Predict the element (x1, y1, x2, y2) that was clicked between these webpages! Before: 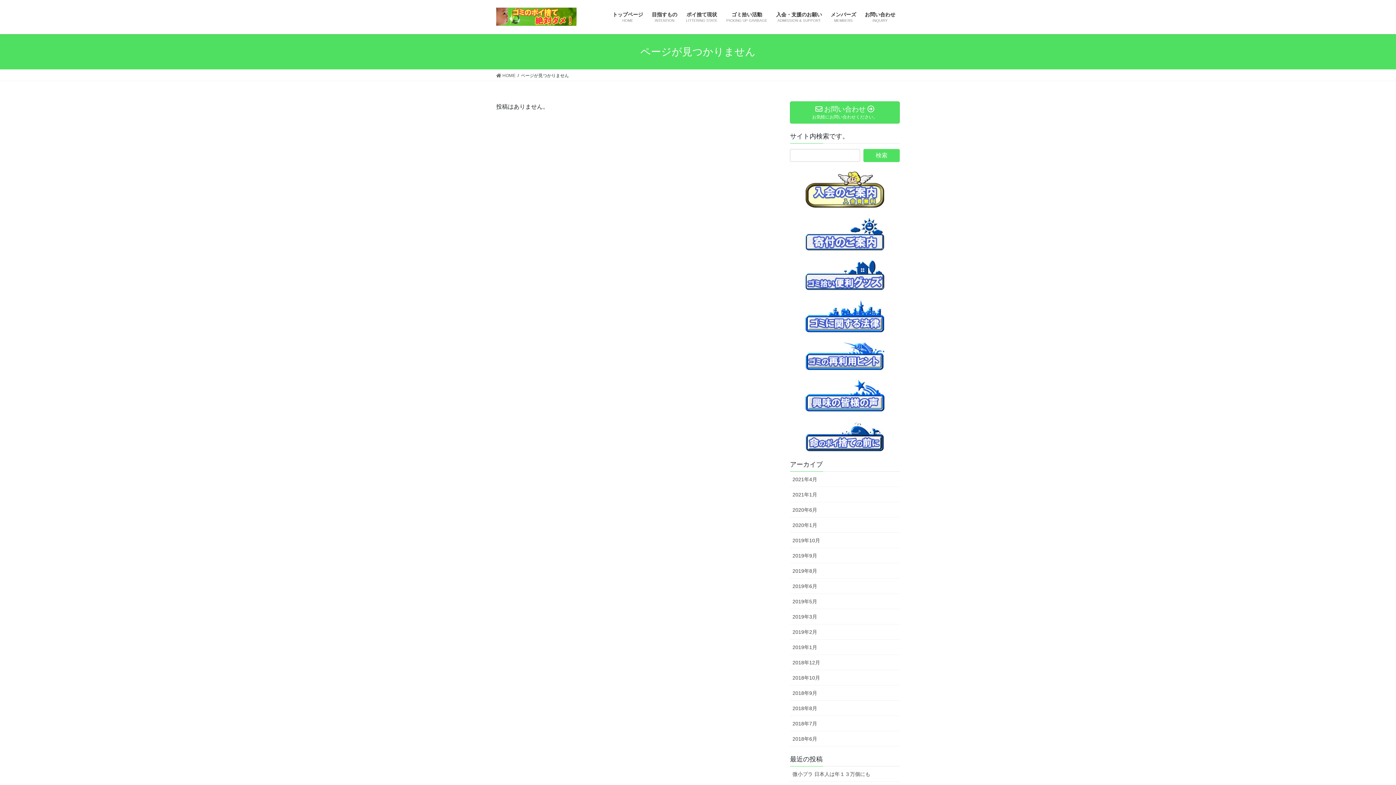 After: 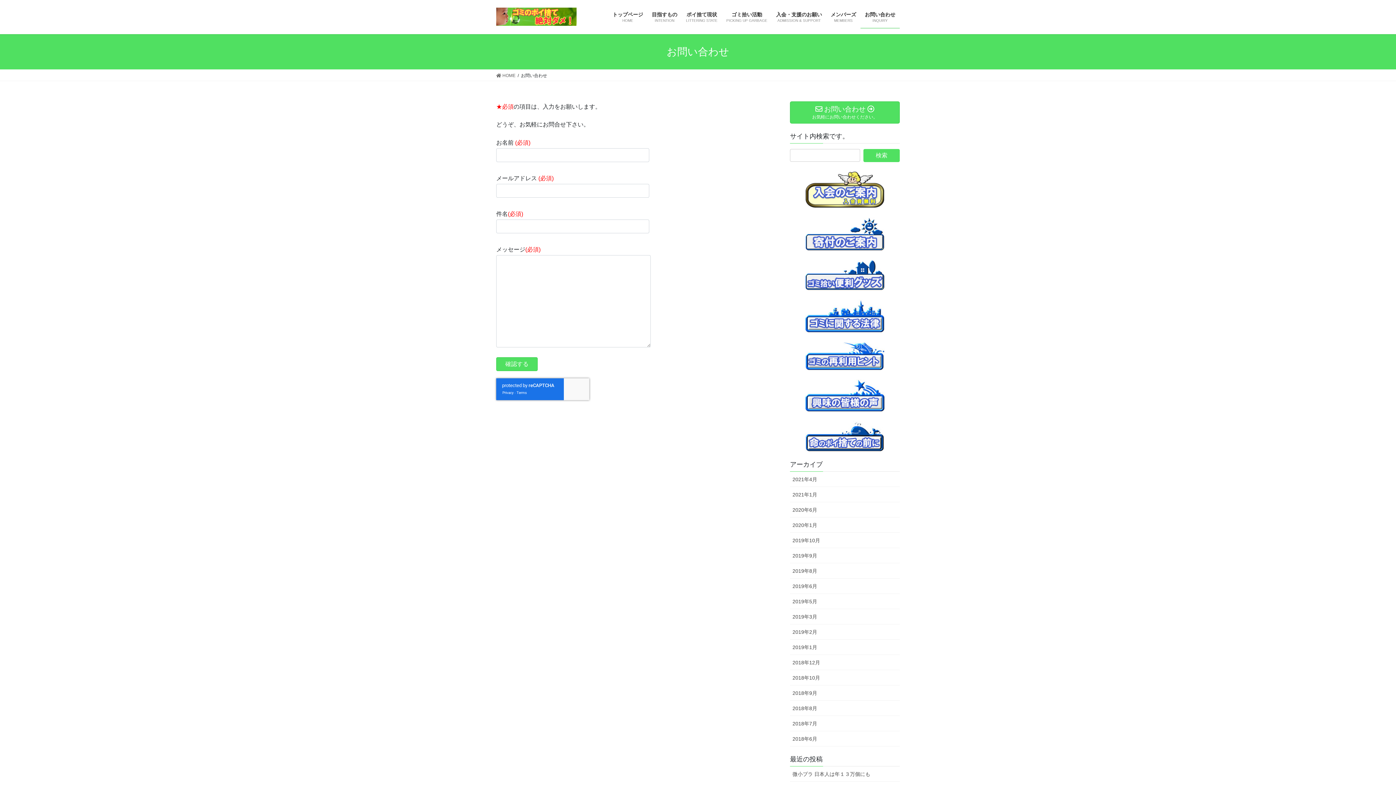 Action: bbox: (860, 6, 900, 28) label: お問い合わせ
INQUIRY